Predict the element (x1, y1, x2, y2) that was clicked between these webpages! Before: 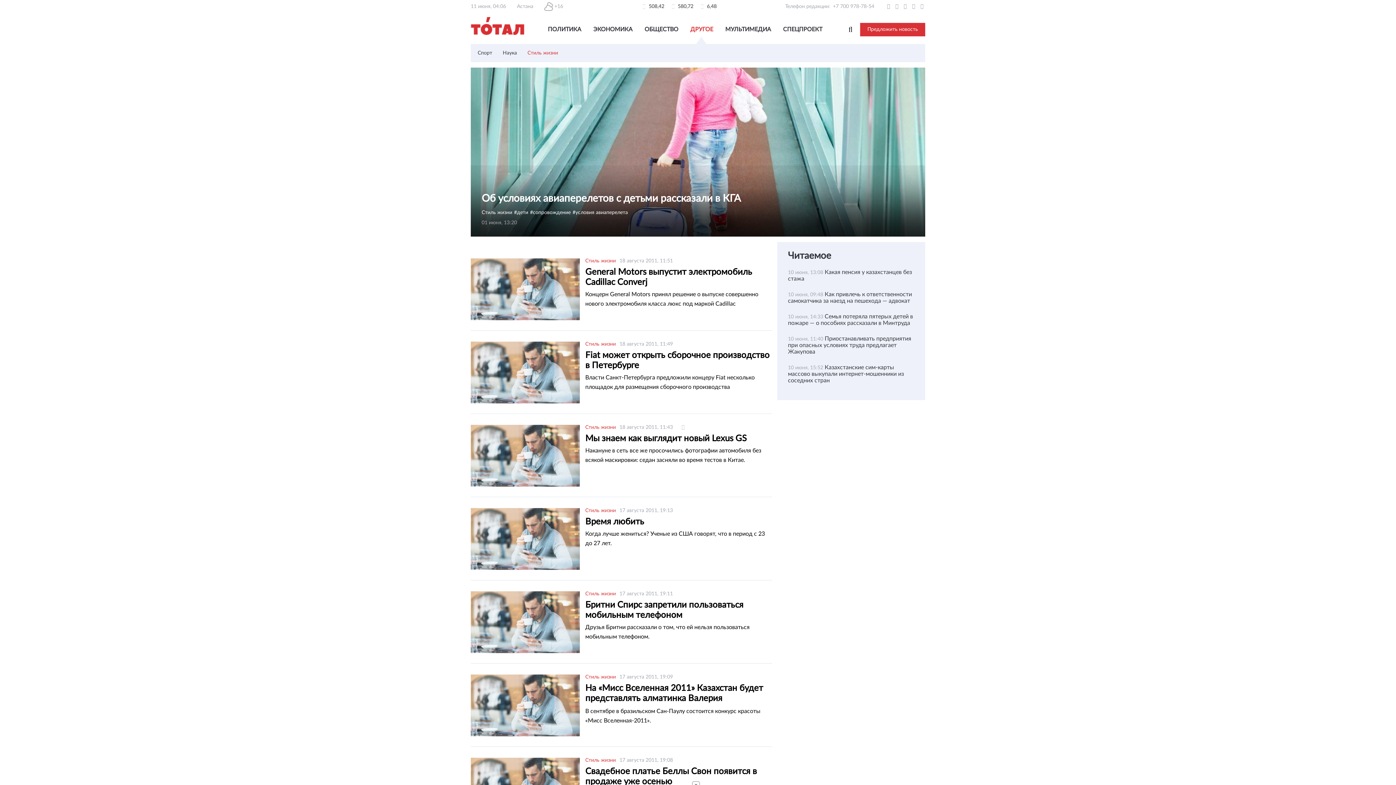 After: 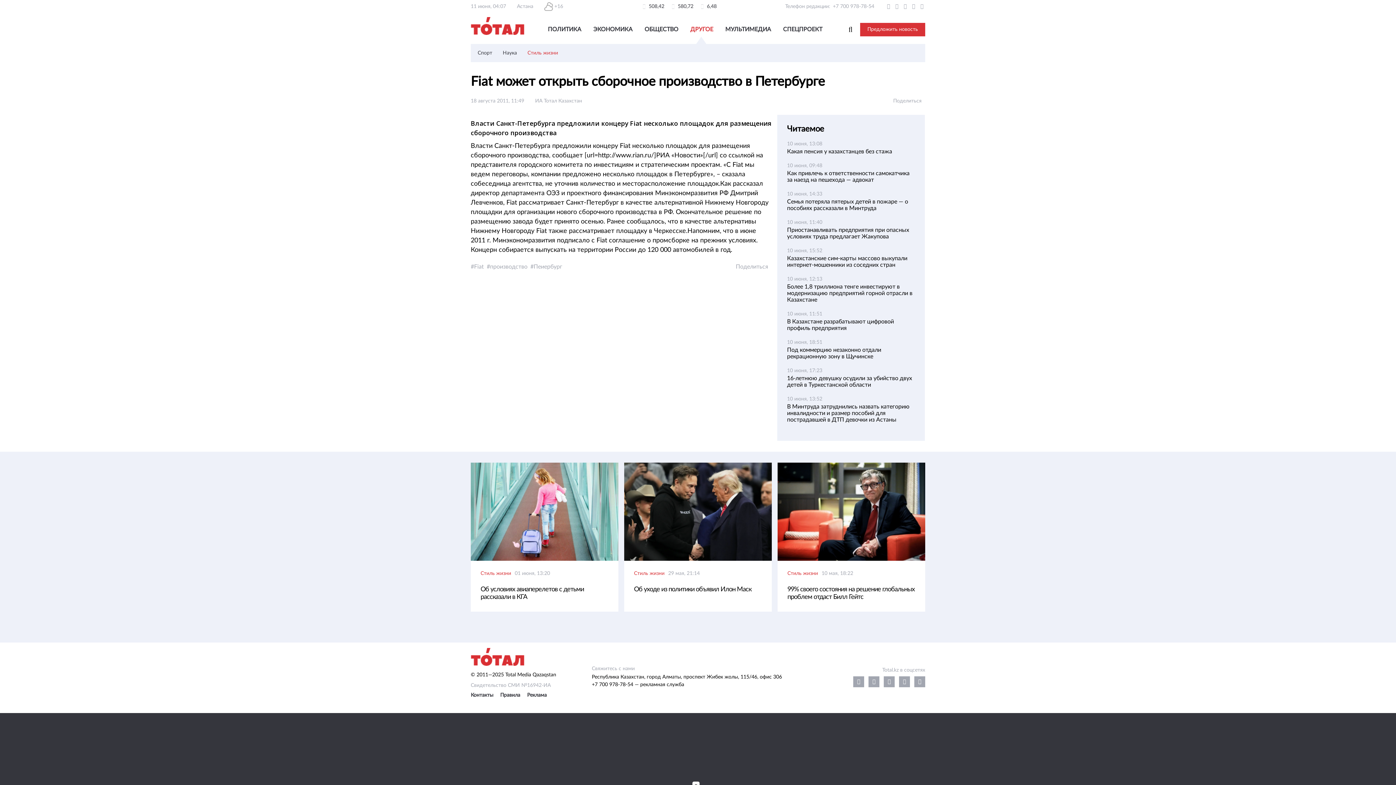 Action: bbox: (585, 350, 772, 392) label: Fiat может открыть сборочное производство в Петербурге
Власти Санкт-Петербурга предложили концеру Fiat несколько площадок для размещения сборочного производства